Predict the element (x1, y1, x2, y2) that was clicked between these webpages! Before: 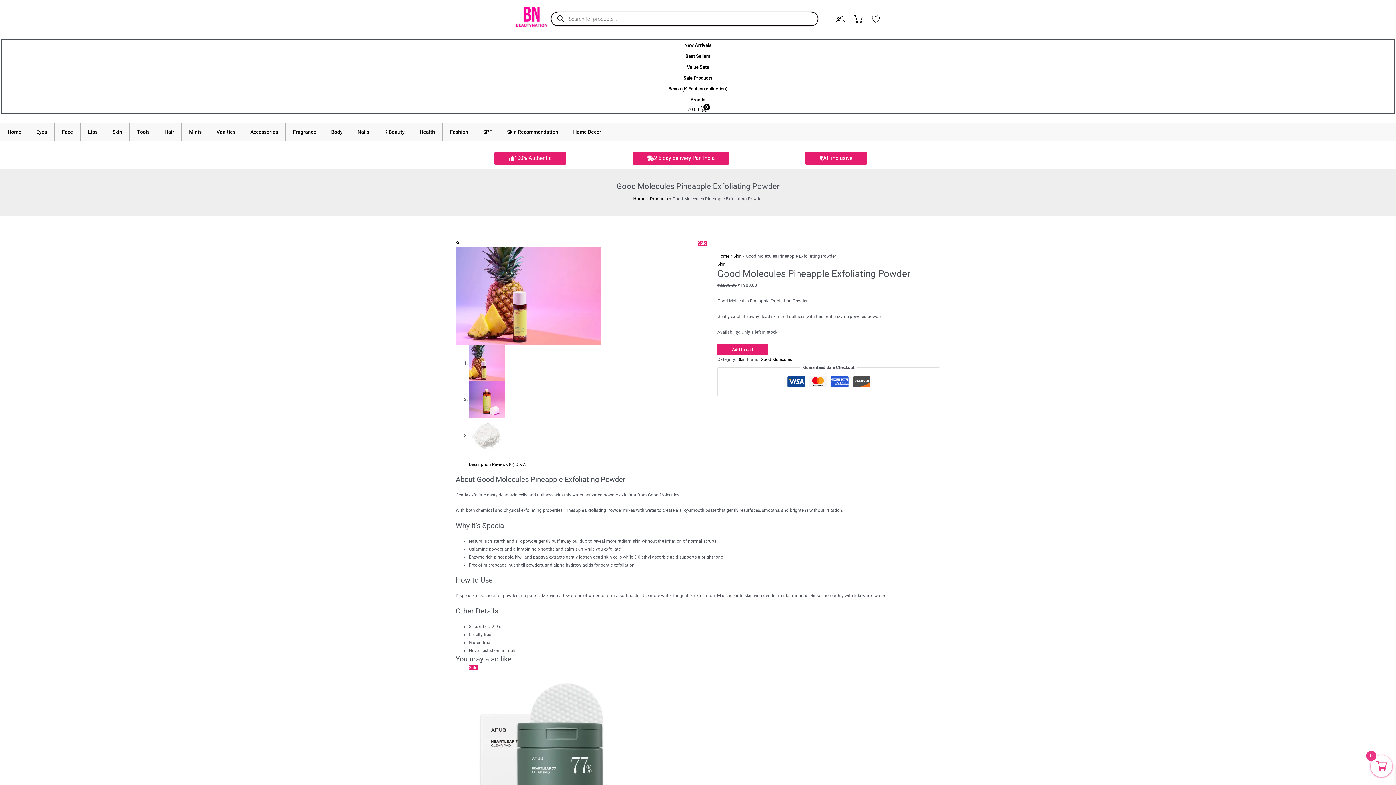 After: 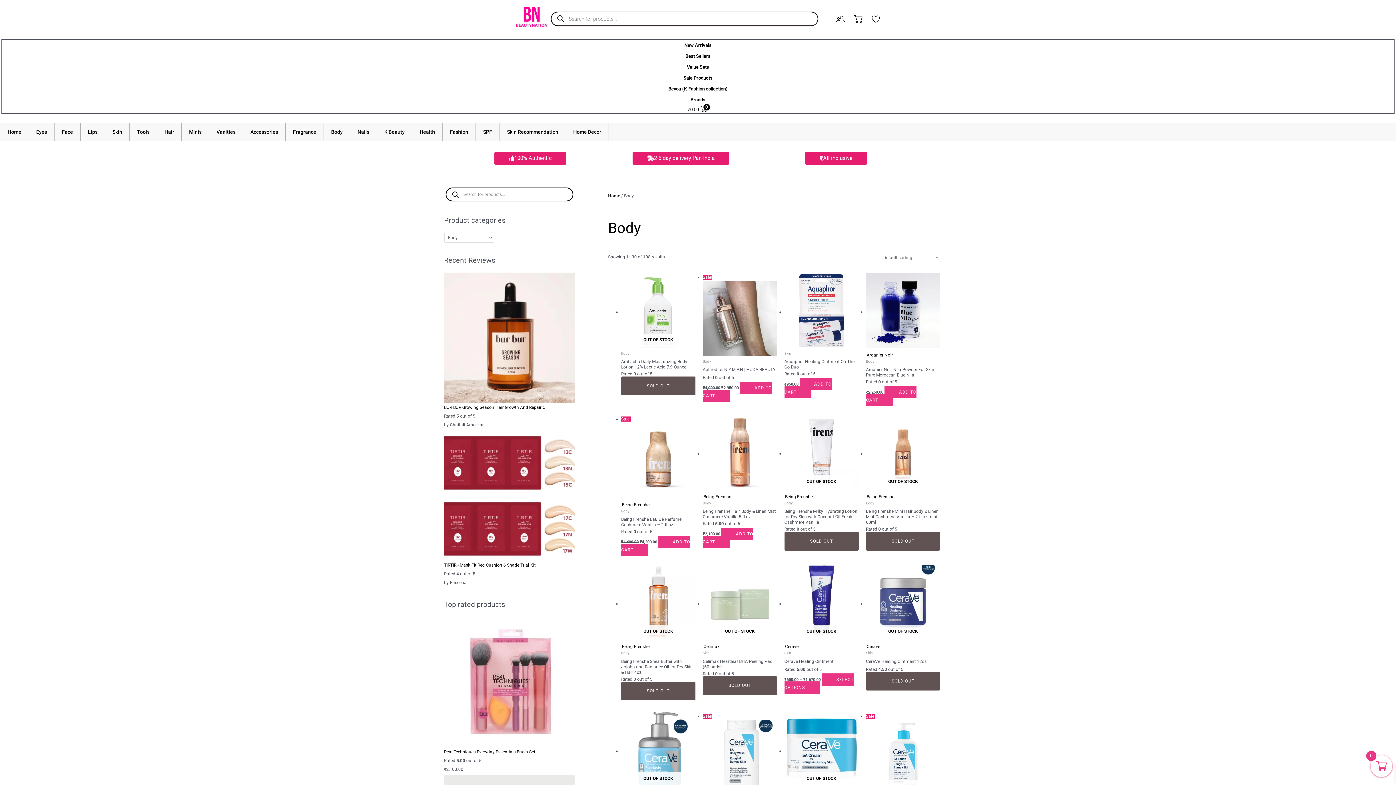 Action: bbox: (323, 122, 350, 141) label: Body